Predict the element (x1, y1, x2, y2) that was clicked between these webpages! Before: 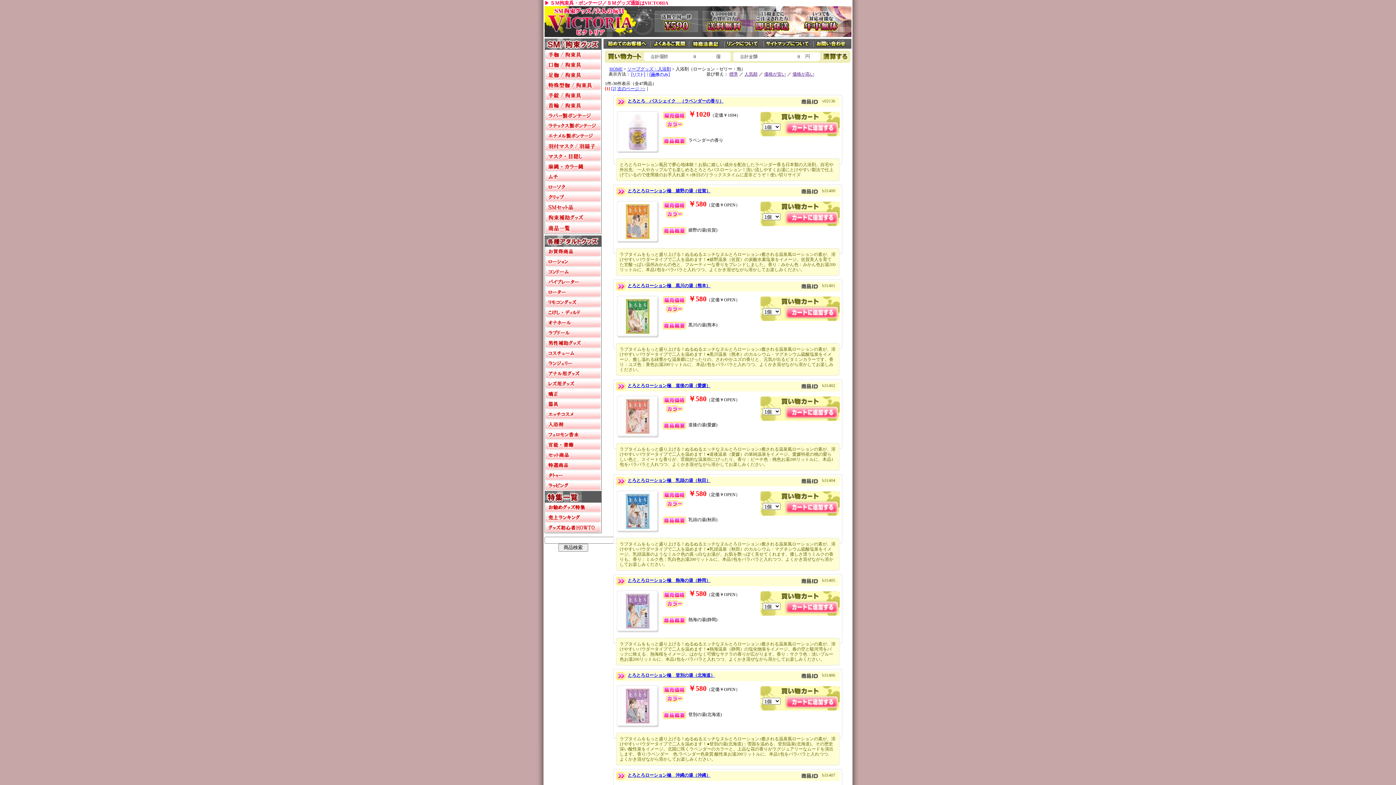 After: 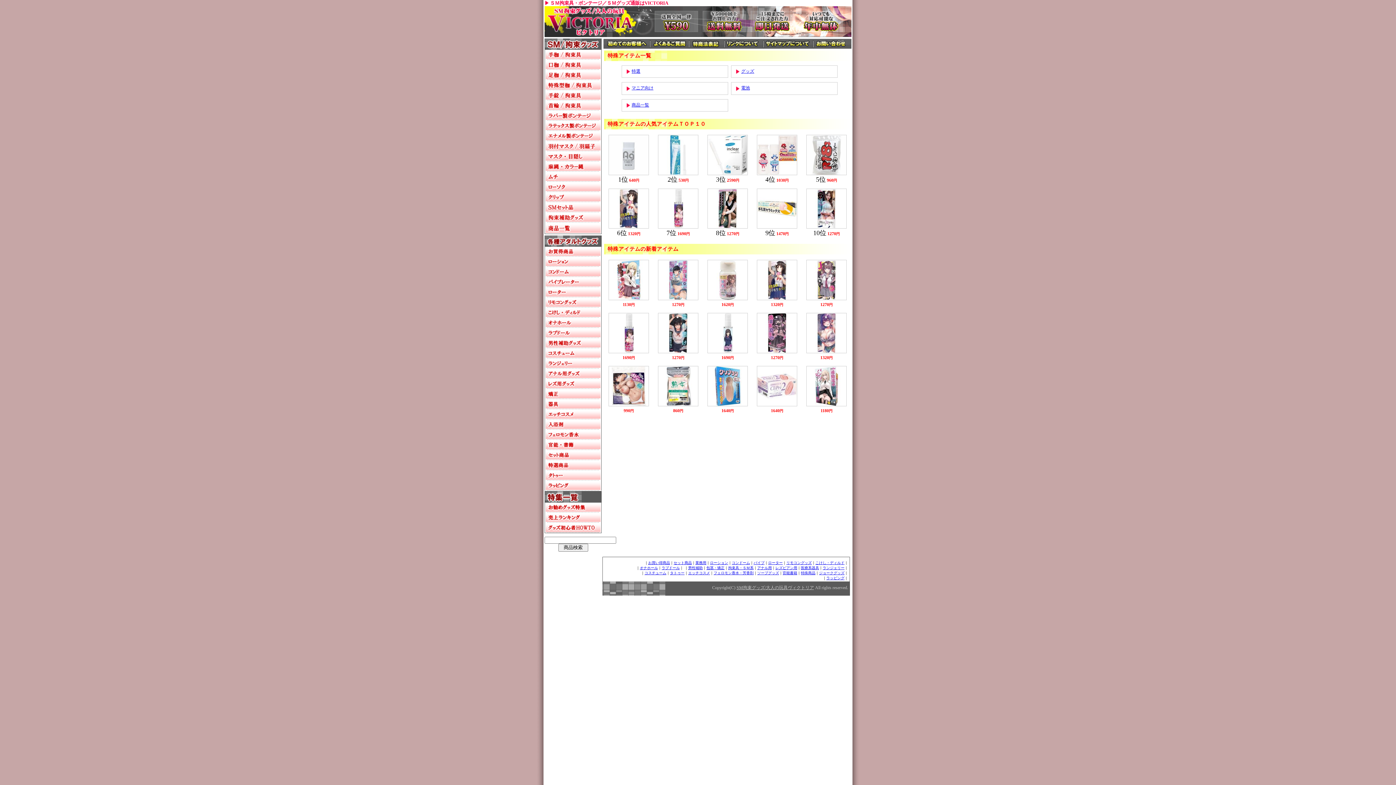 Action: bbox: (544, 462, 601, 467)